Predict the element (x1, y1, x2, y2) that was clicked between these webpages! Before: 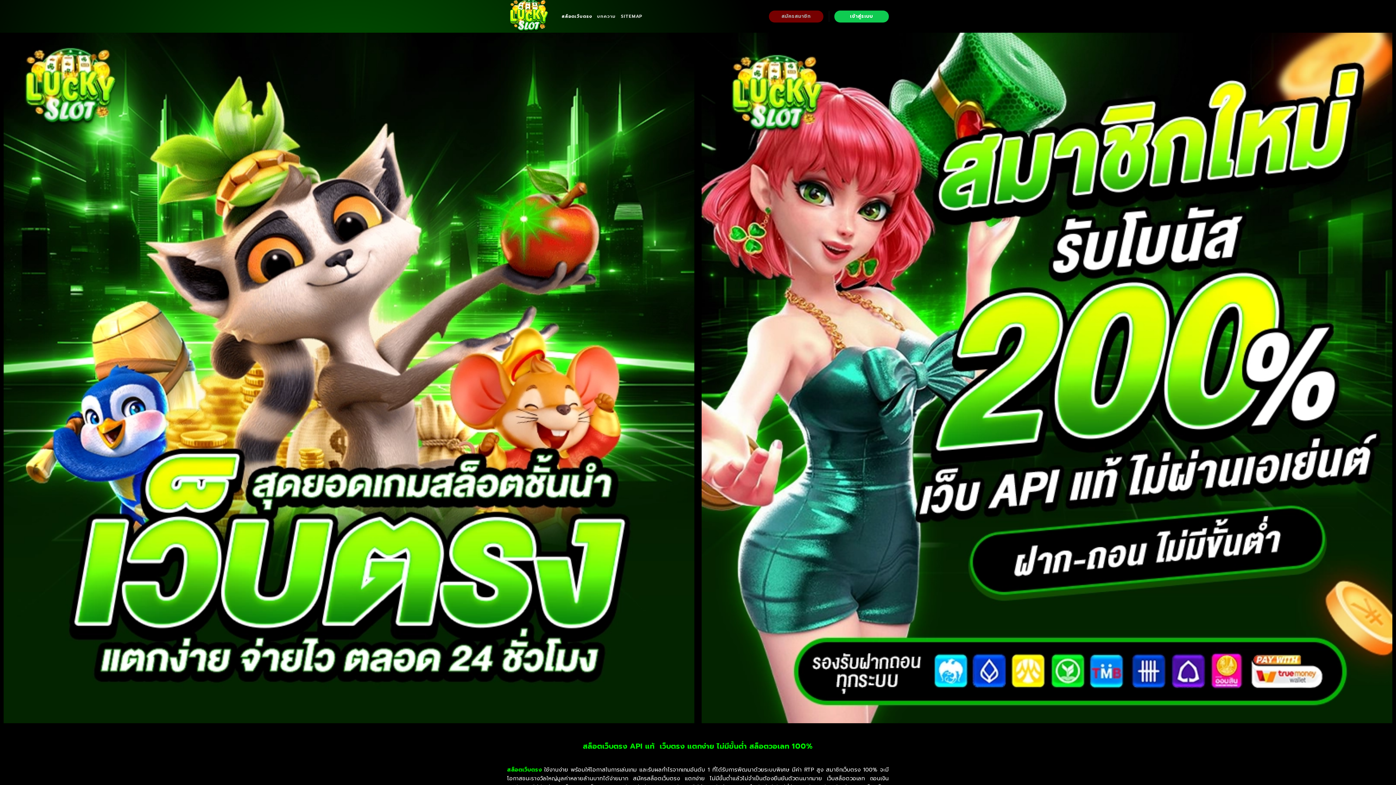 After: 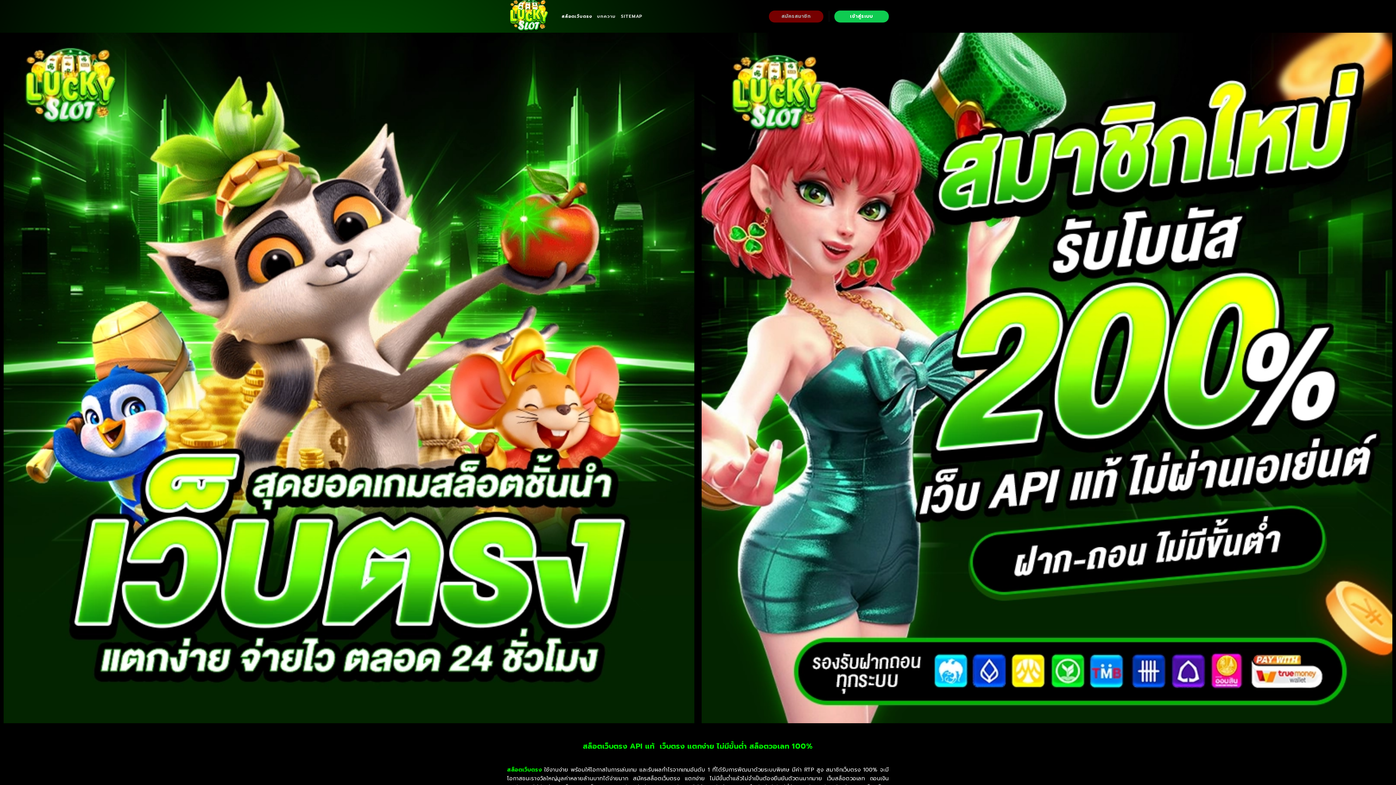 Action: bbox: (507, -5, 550, 38)